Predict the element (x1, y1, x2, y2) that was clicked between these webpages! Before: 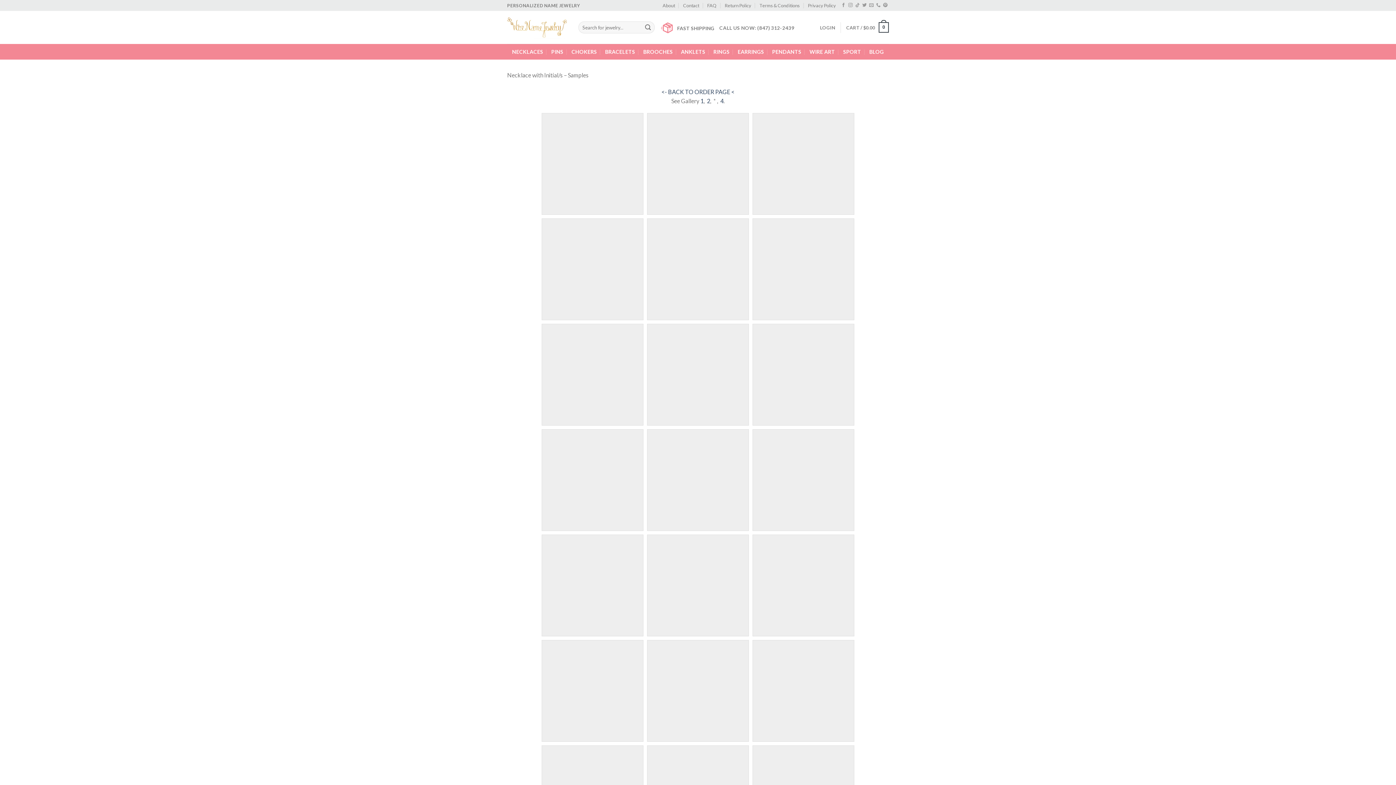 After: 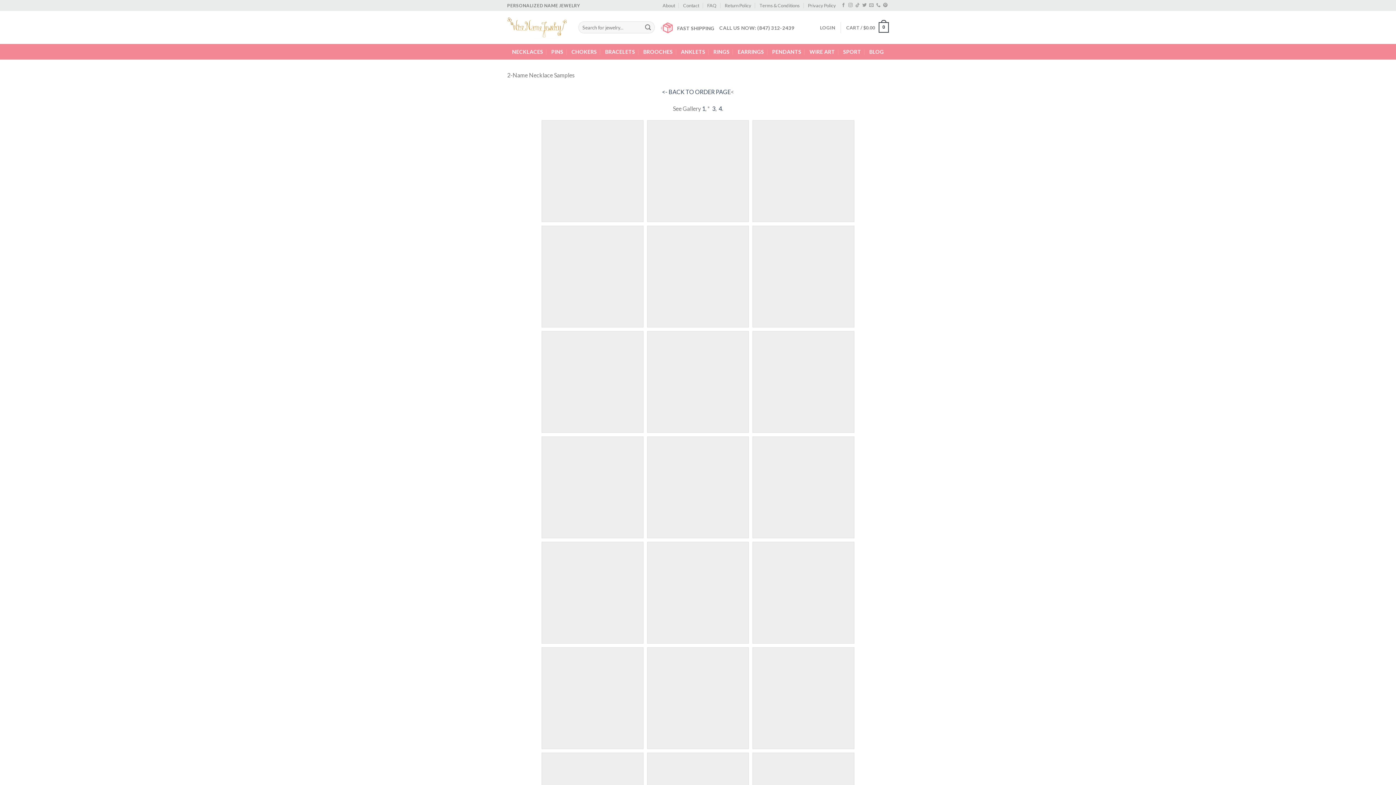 Action: bbox: (707, 97, 710, 104) label: 2